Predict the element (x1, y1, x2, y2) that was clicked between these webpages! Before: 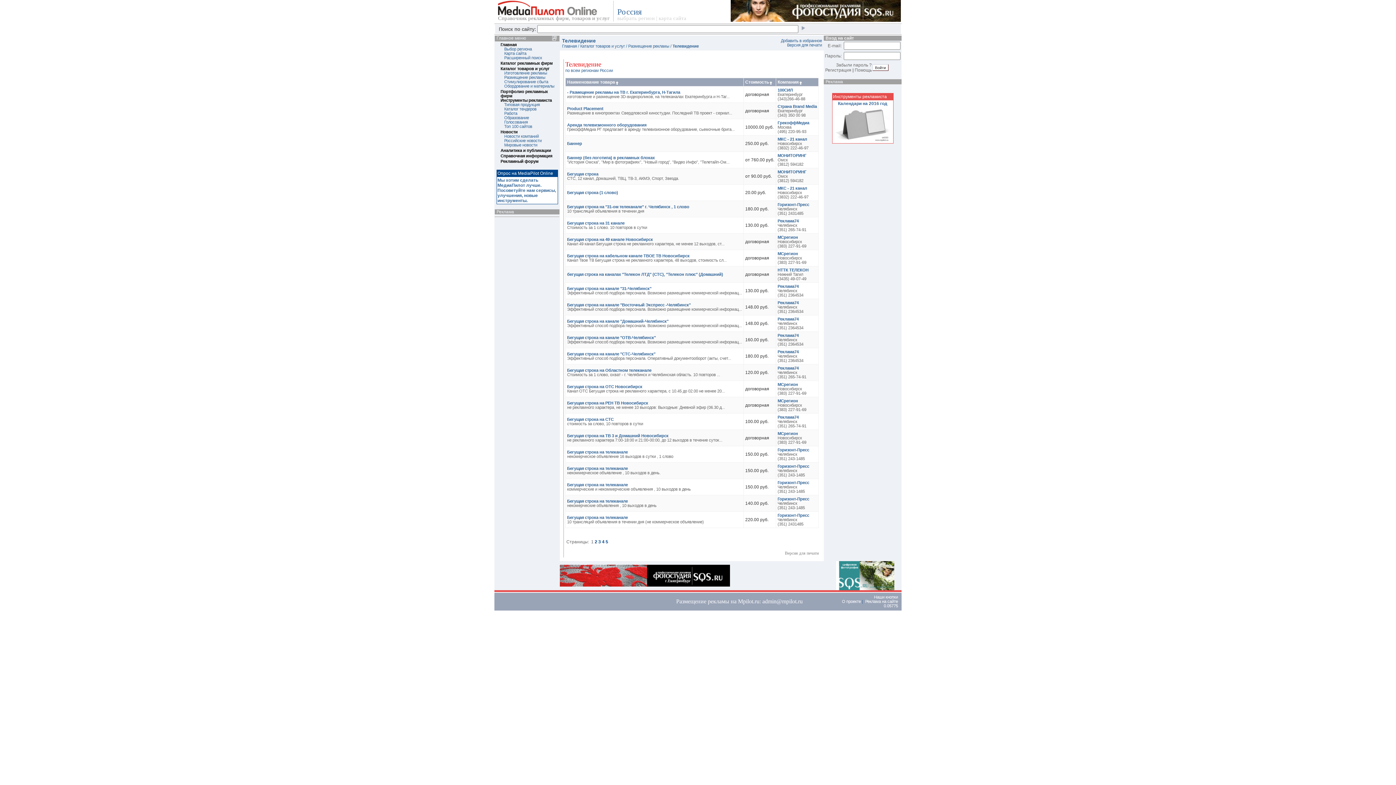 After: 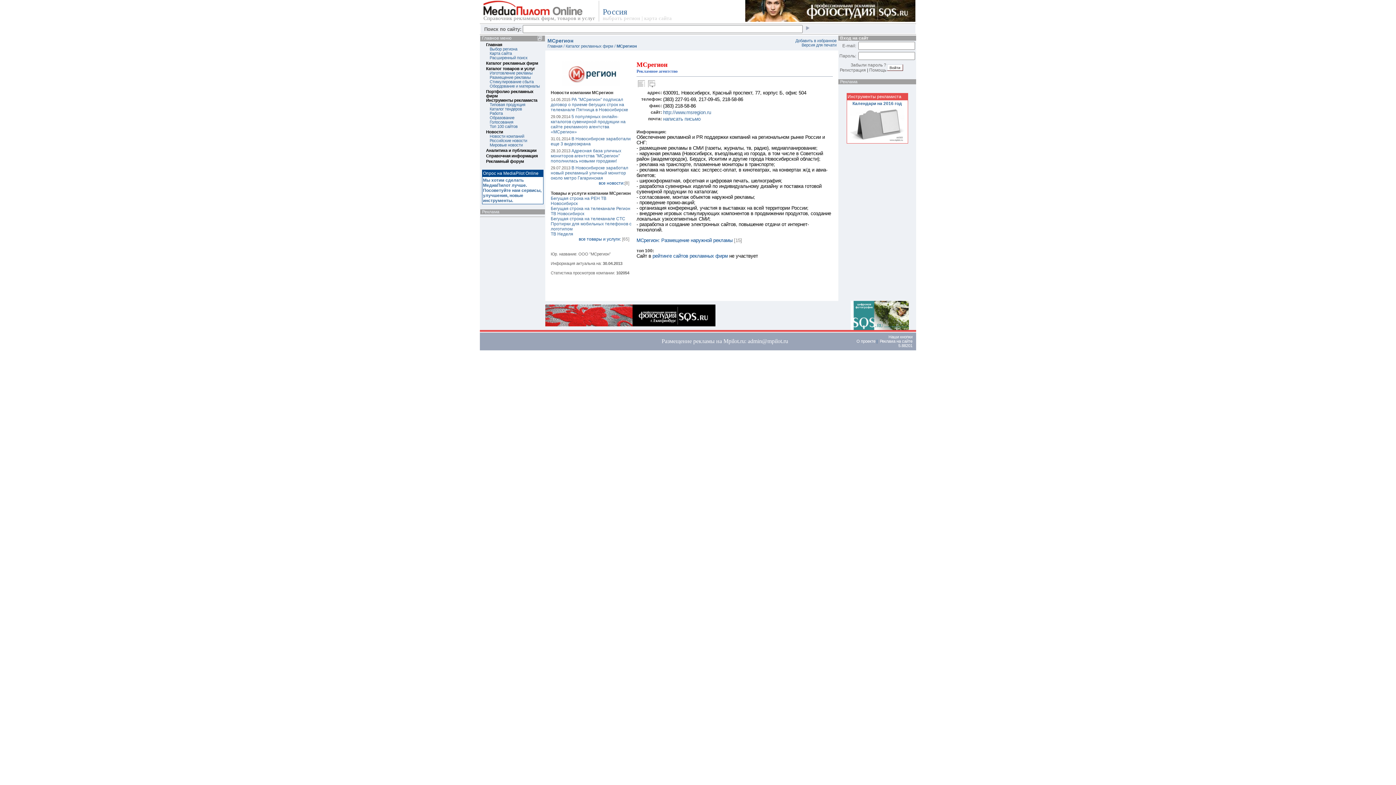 Action: label: МСрегион bbox: (777, 235, 798, 239)